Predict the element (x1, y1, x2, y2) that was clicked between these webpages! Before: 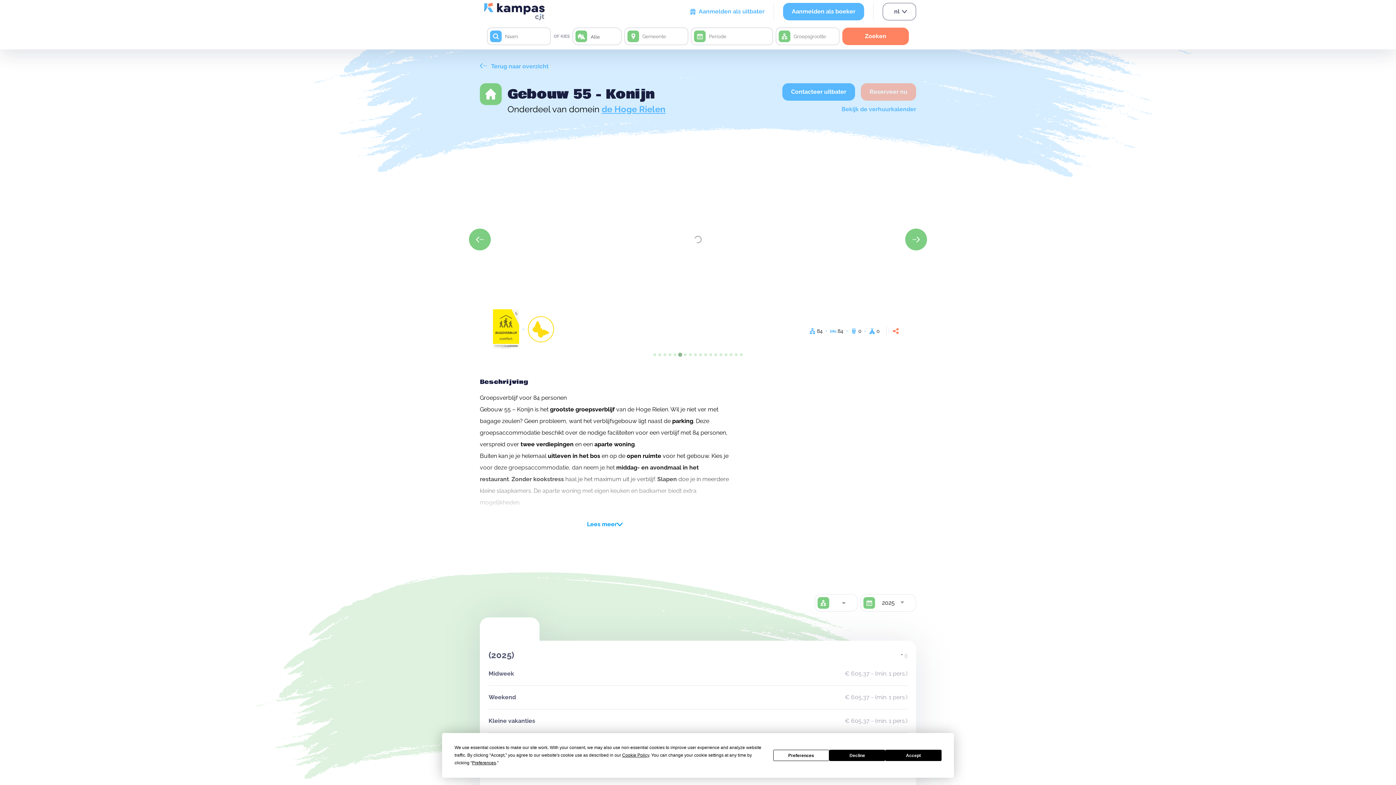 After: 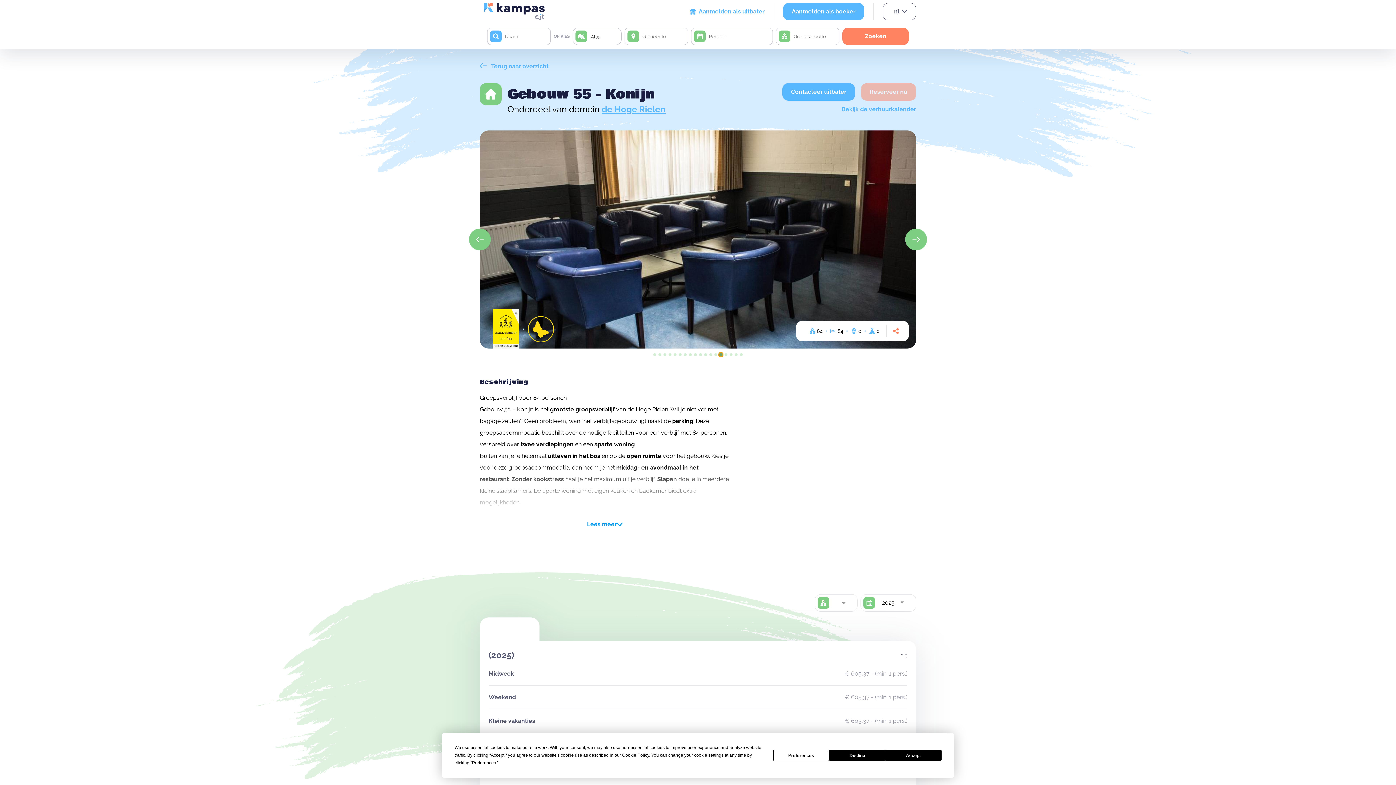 Action: bbox: (719, 353, 722, 356) label: Go to slide 14